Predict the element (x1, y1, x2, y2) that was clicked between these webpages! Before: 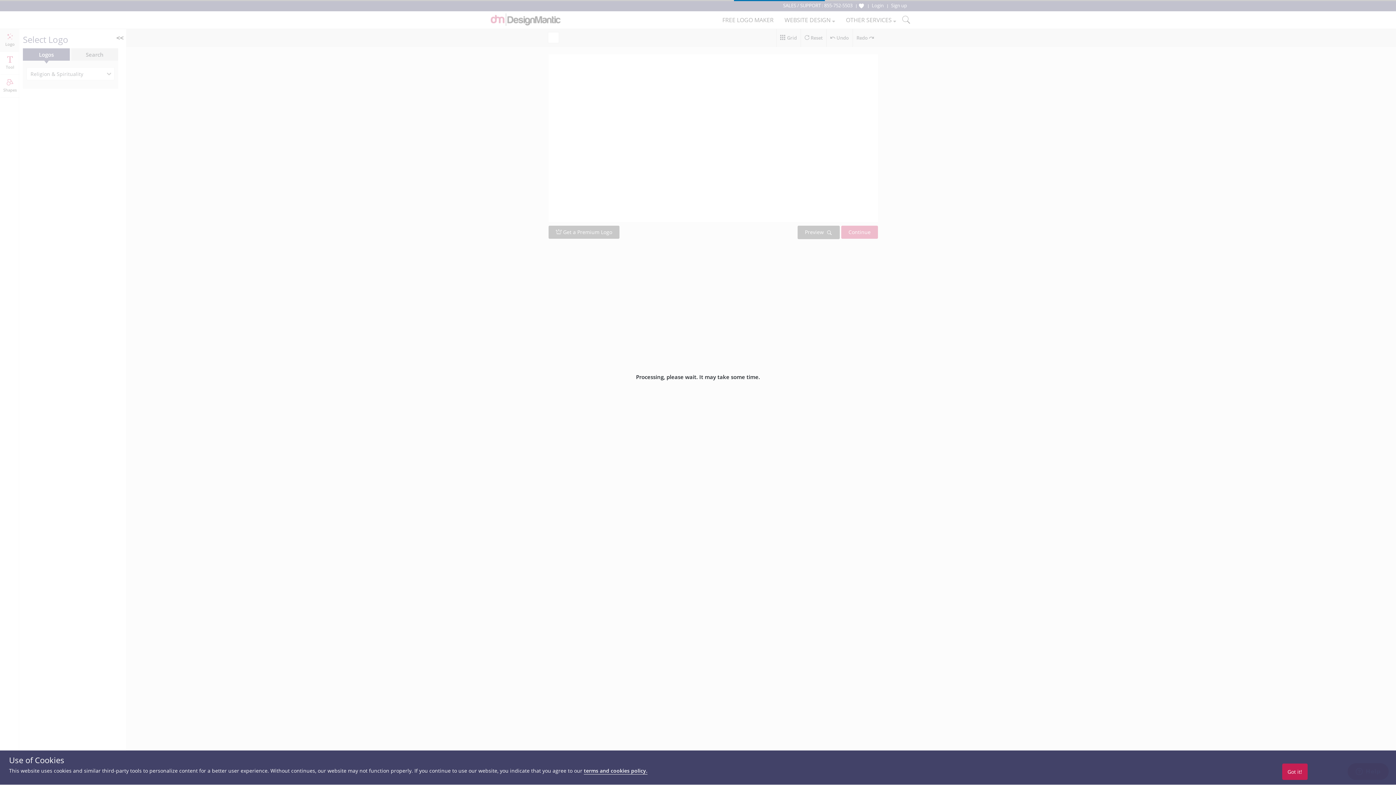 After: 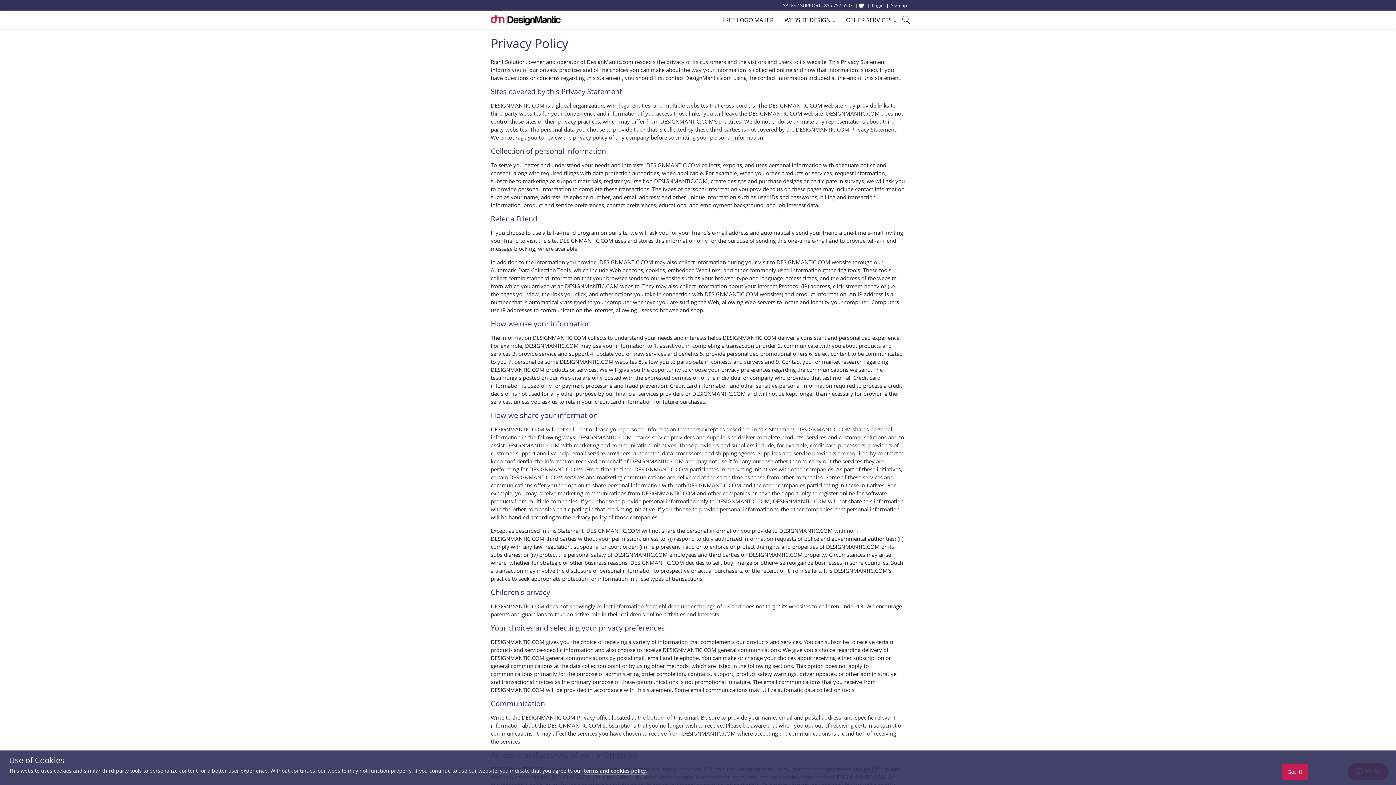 Action: bbox: (584, 767, 647, 774) label: terms and cookies policy.